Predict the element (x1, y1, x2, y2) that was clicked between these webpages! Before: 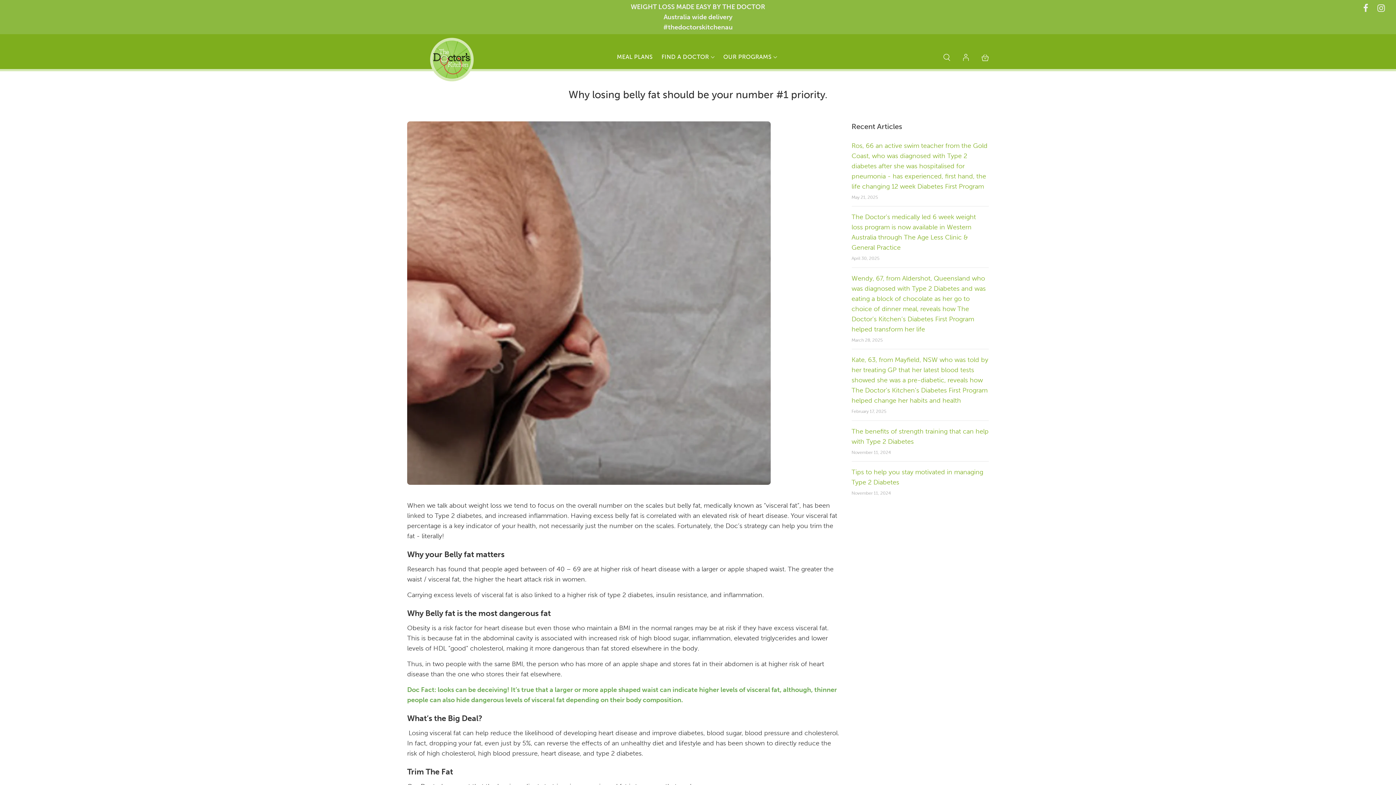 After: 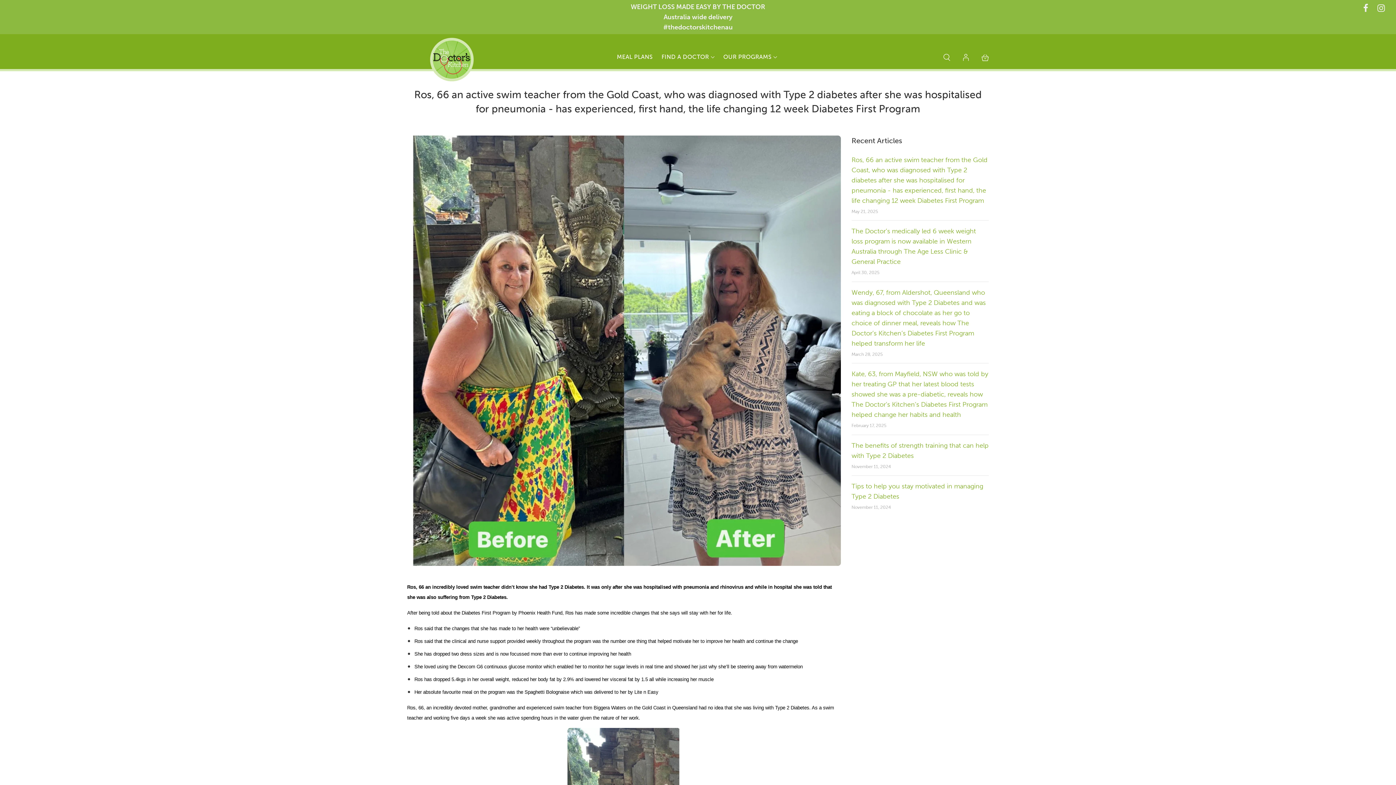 Action: label: Ros, 66 an active swim teacher from the Gold Coast, who was diagnosed with Type 2 diabetes after she was hospitalised for pneumonia - has experienced, first hand, the life changing 12 week Diabetes First Program bbox: (851, 141, 987, 190)